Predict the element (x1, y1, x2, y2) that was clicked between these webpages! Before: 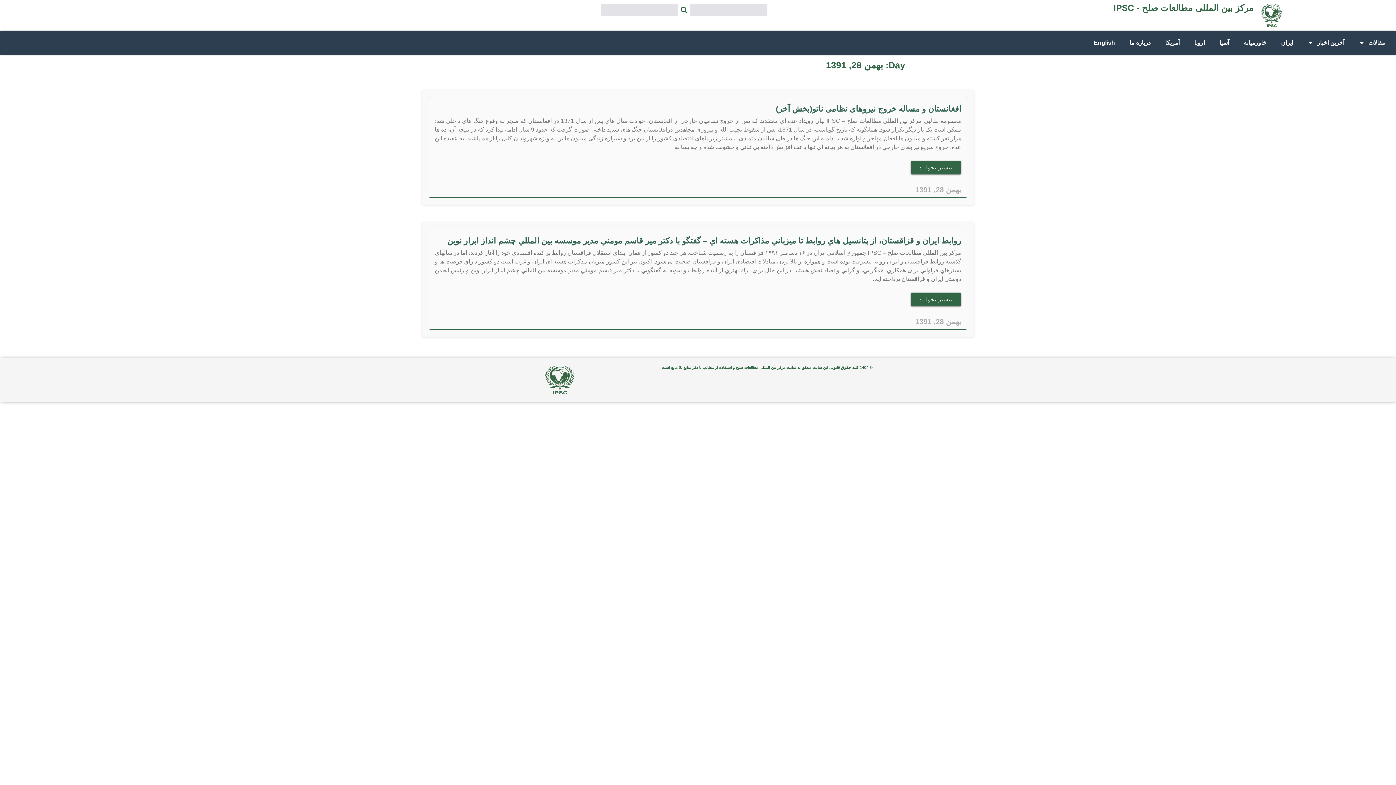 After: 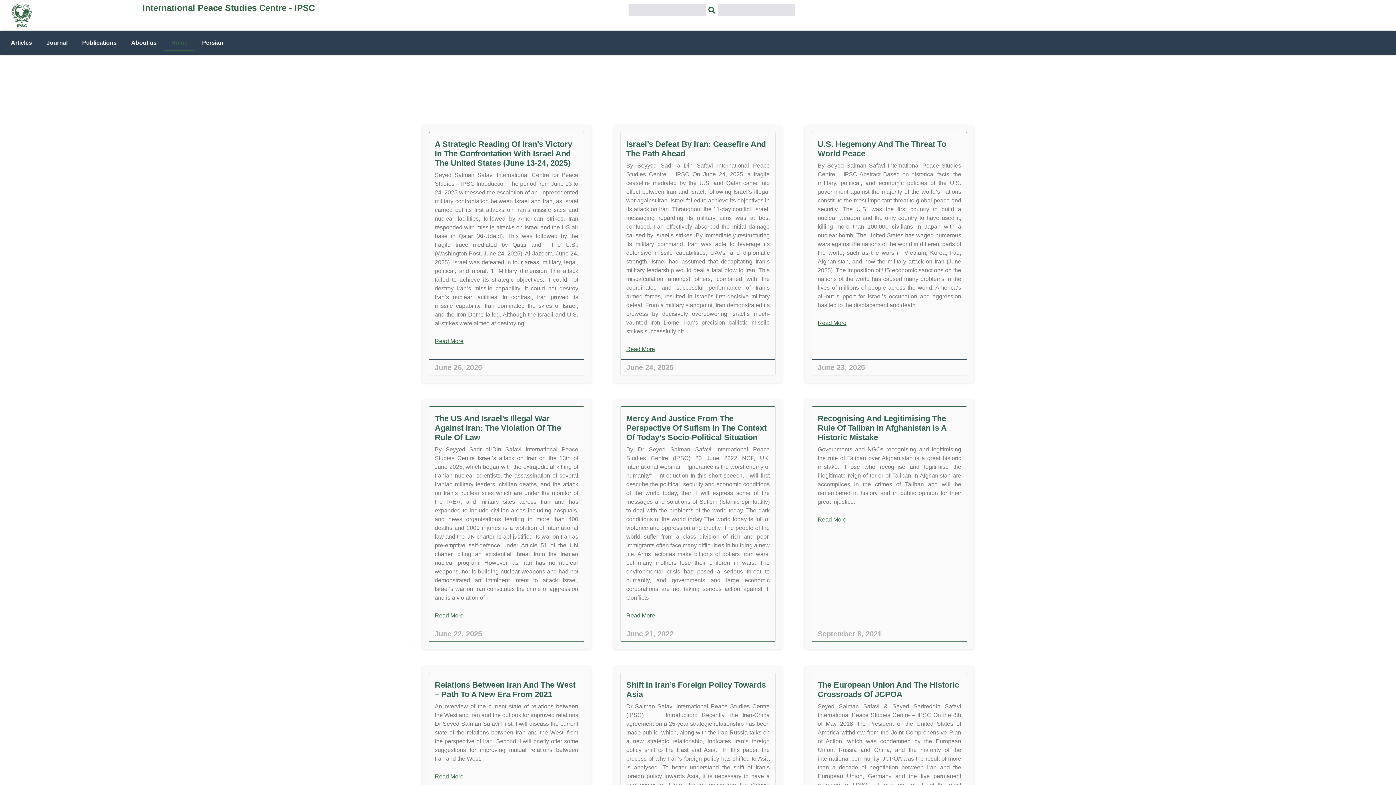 Action: label: English bbox: (1086, 34, 1122, 51)